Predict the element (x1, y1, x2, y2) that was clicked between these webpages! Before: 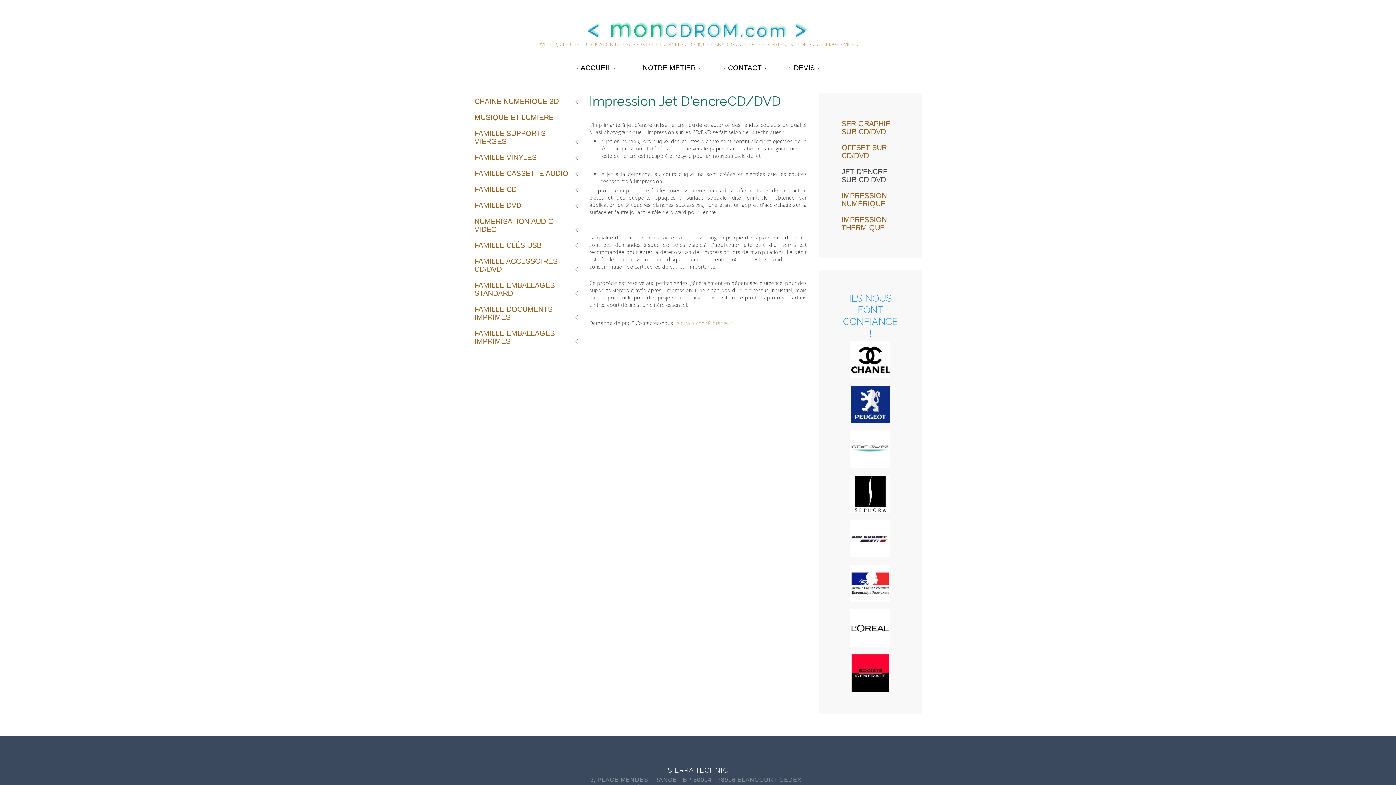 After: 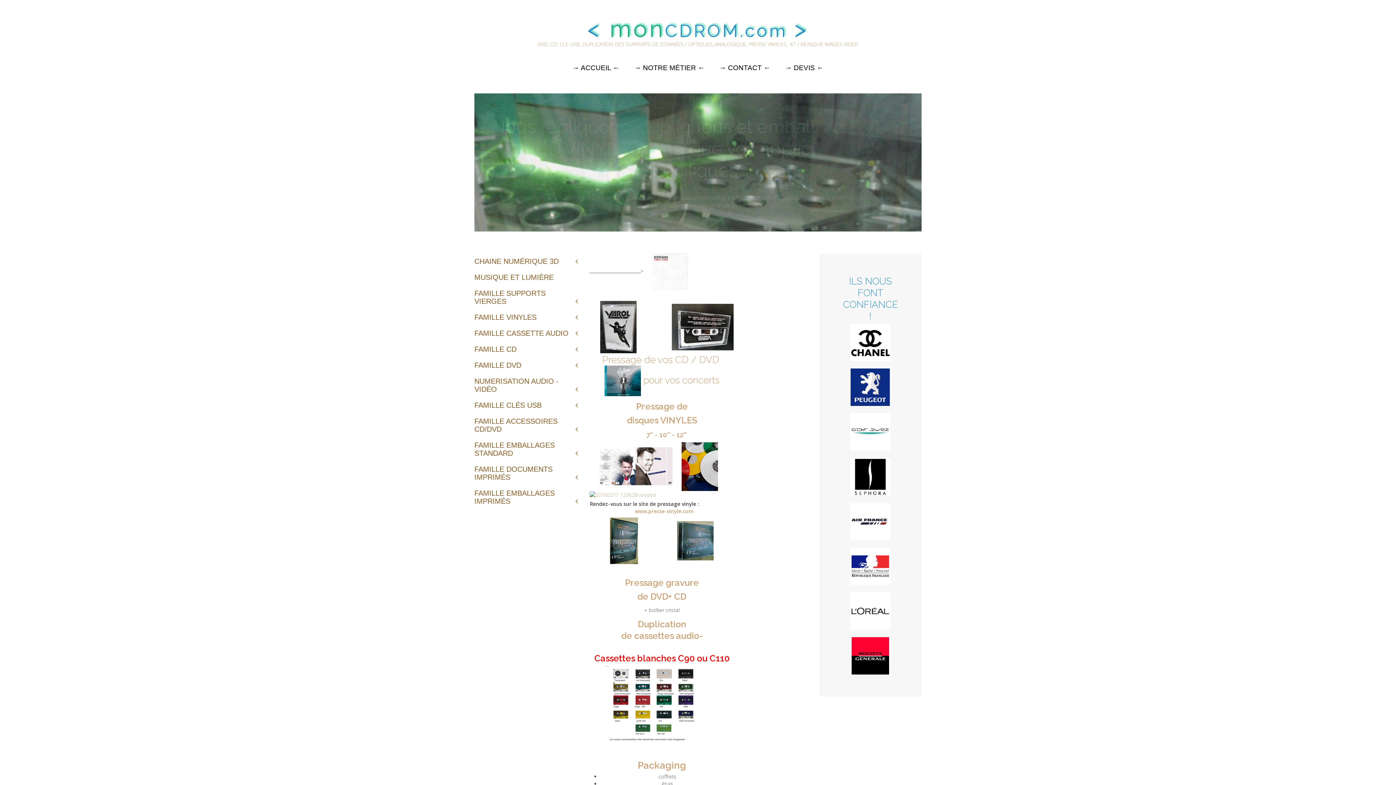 Action: bbox: (474, 25, 921, 48) label: < monCDROM.com >

DVD, CD, CLE USB, DUPLICATION DES SUPPORTS DE DONNÉES / OPTIQUES, ANALOGIQUE, PRESSE VINYLES,  K7 / MUSIQUE IMAGES VIDEO